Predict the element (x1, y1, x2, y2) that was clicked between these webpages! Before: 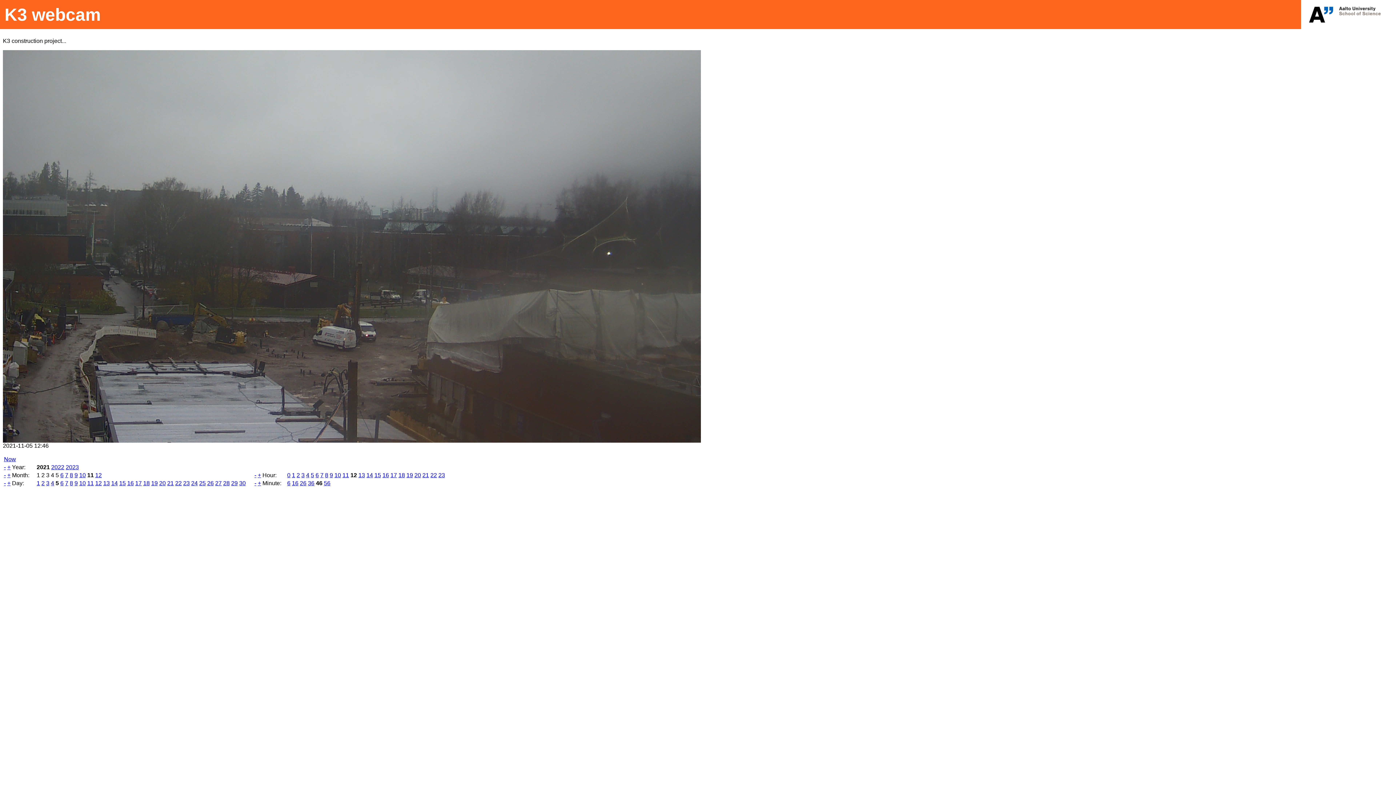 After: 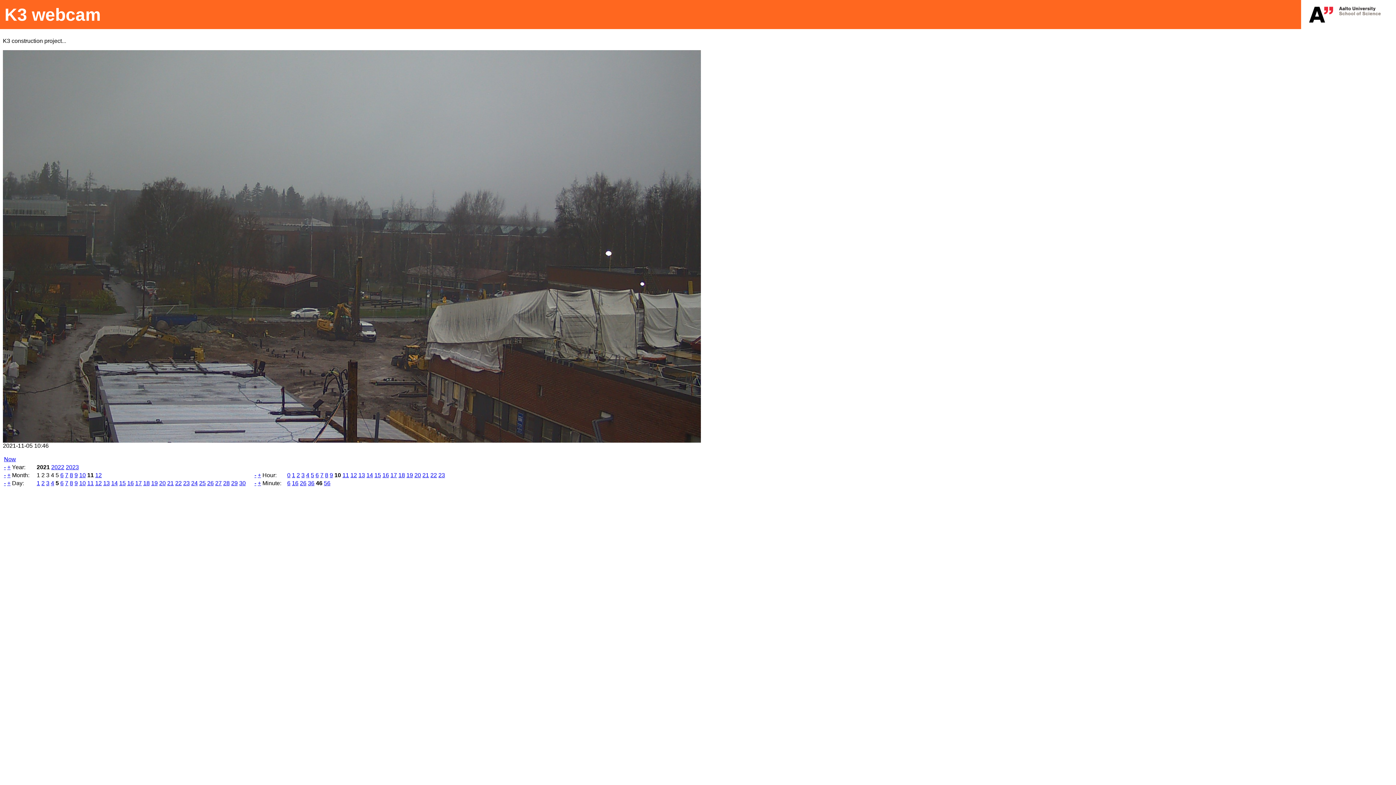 Action: label: 10 bbox: (334, 472, 341, 478)